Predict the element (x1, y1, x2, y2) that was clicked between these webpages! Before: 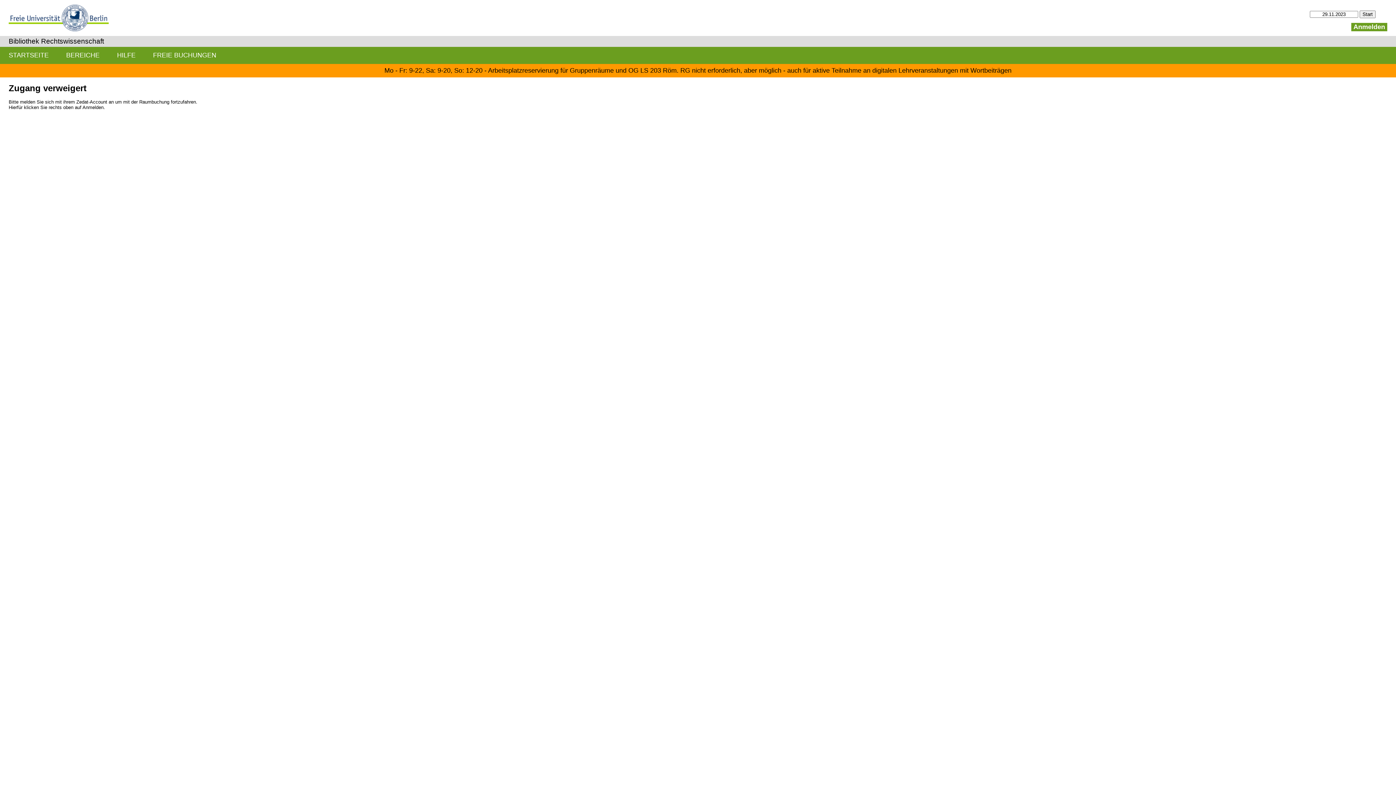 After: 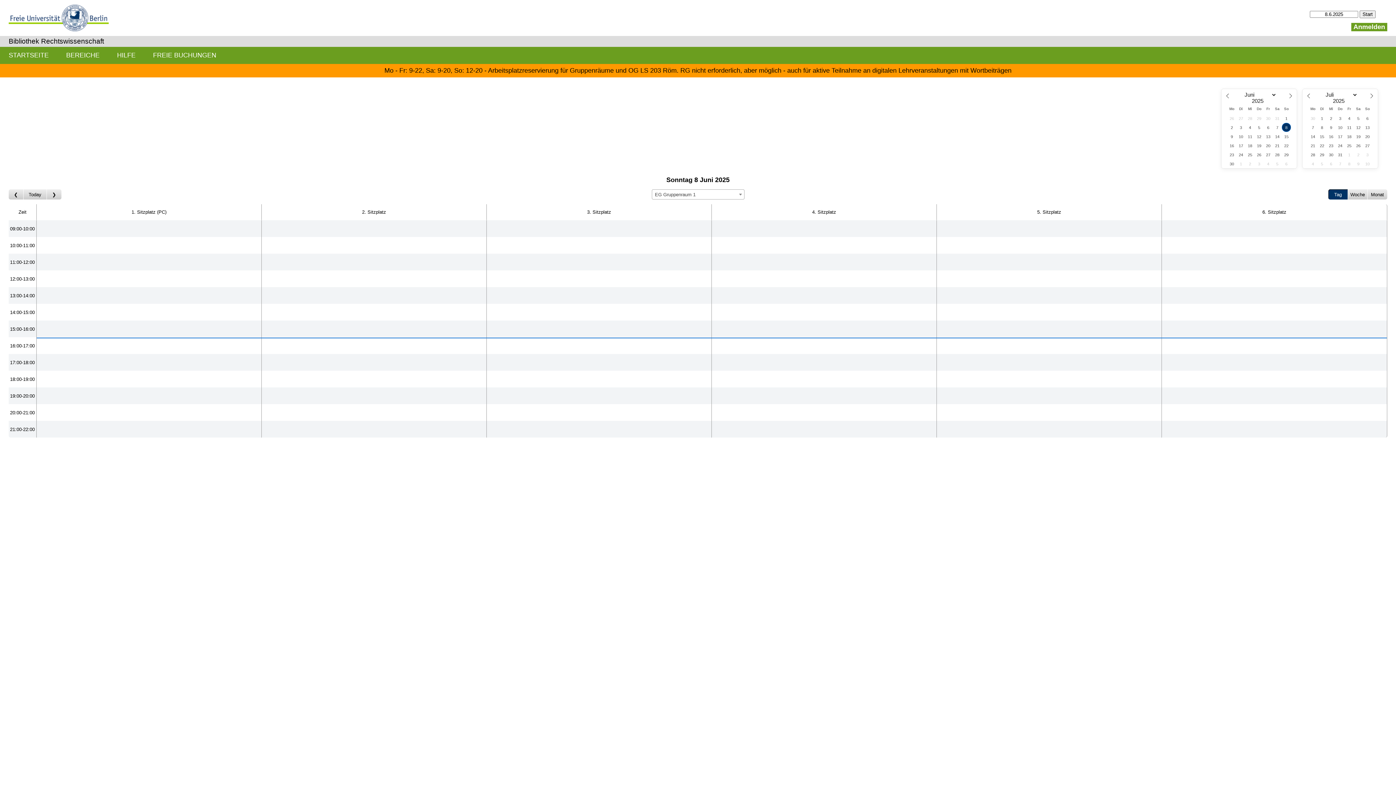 Action: bbox: (8, 37, 104, 45) label: Bibliothek Rechtswissenschaft